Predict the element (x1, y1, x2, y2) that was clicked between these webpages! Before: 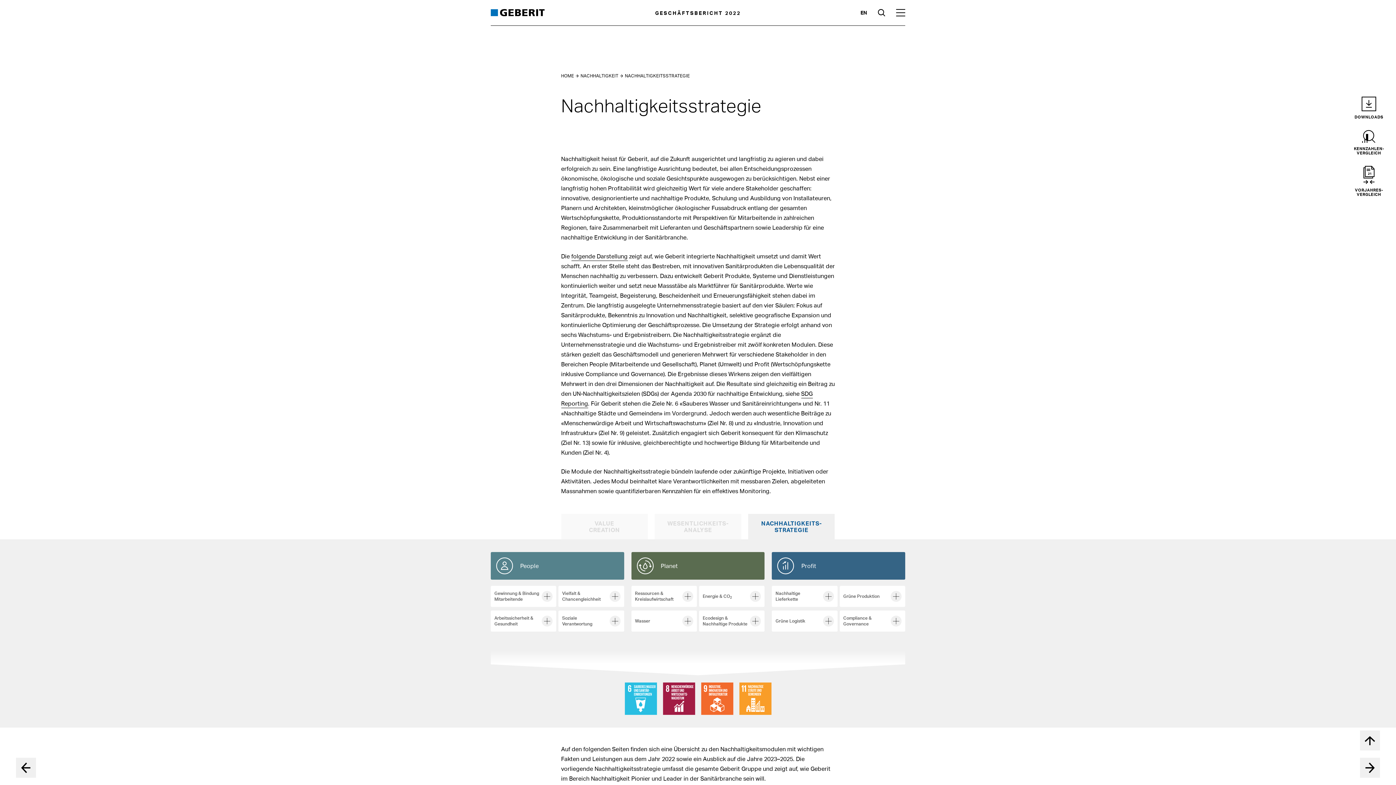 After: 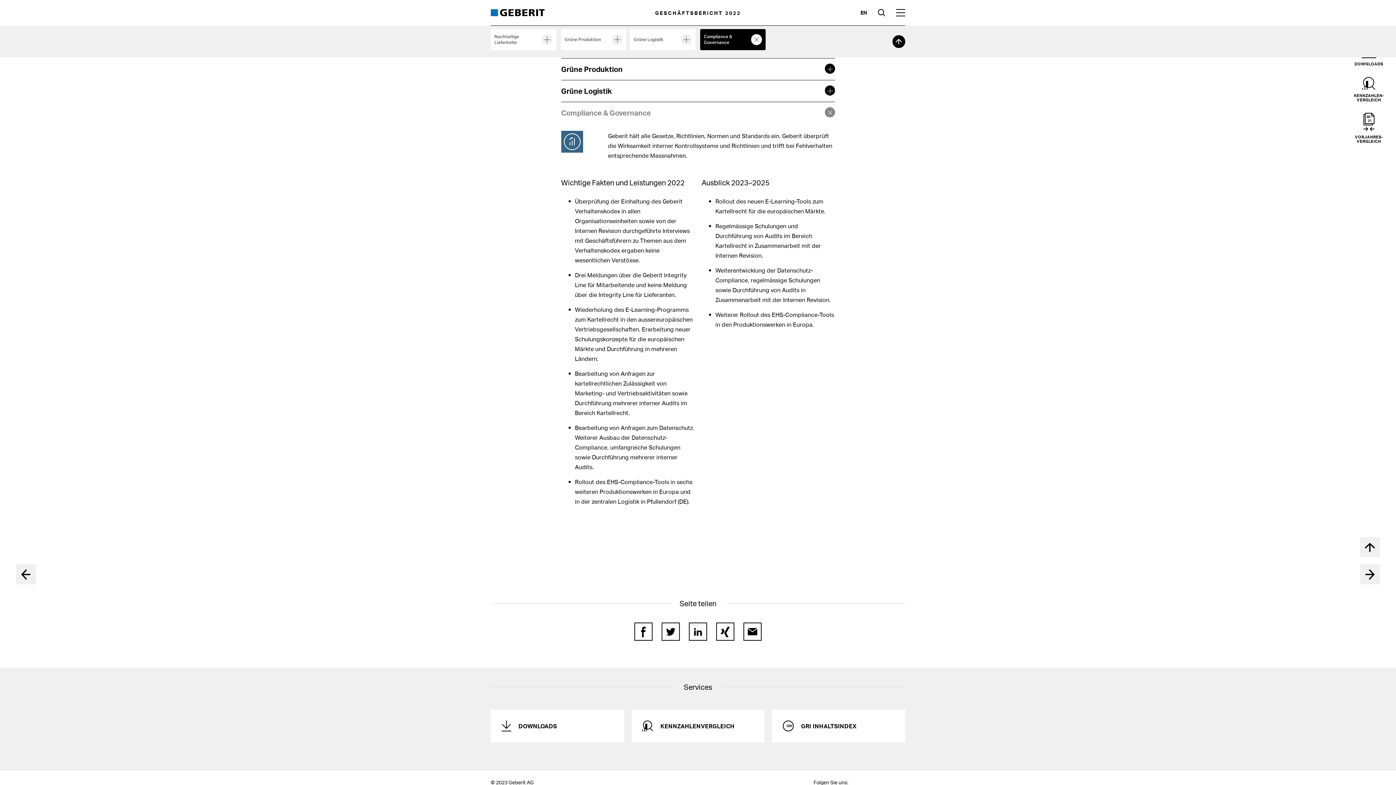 Action: label: Compliance & Governance bbox: (839, 610, 905, 632)